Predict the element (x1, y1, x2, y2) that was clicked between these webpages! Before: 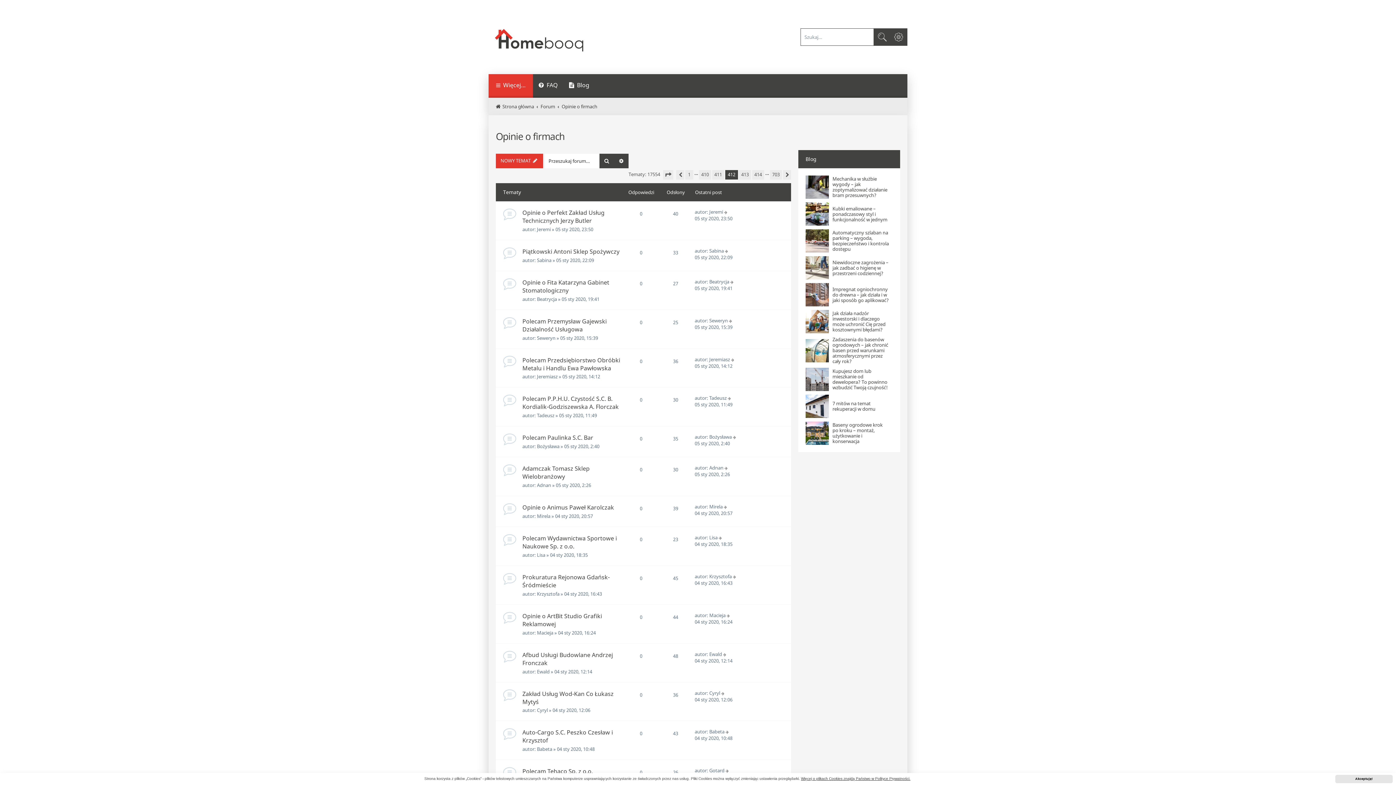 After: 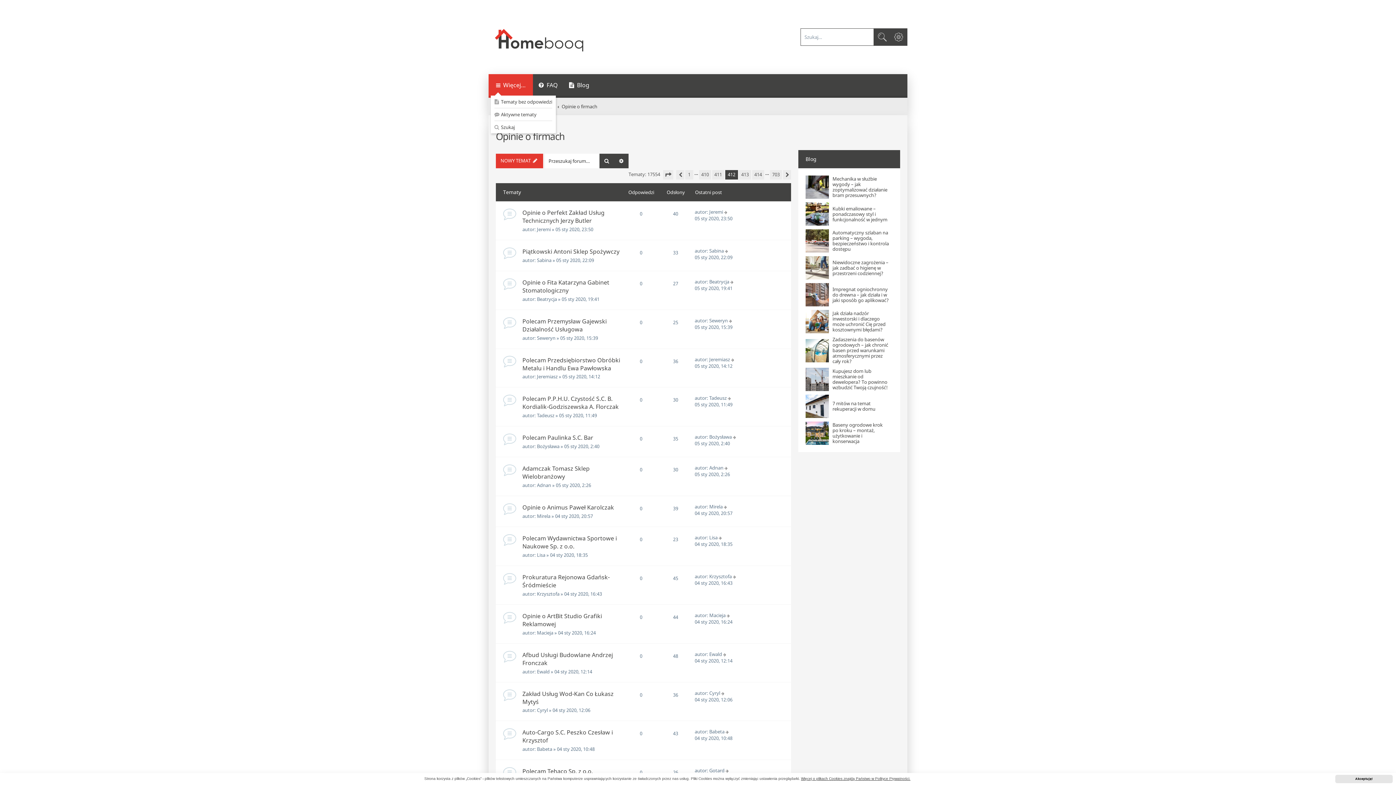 Action: label: Więcej… bbox: (488, 74, 533, 97)